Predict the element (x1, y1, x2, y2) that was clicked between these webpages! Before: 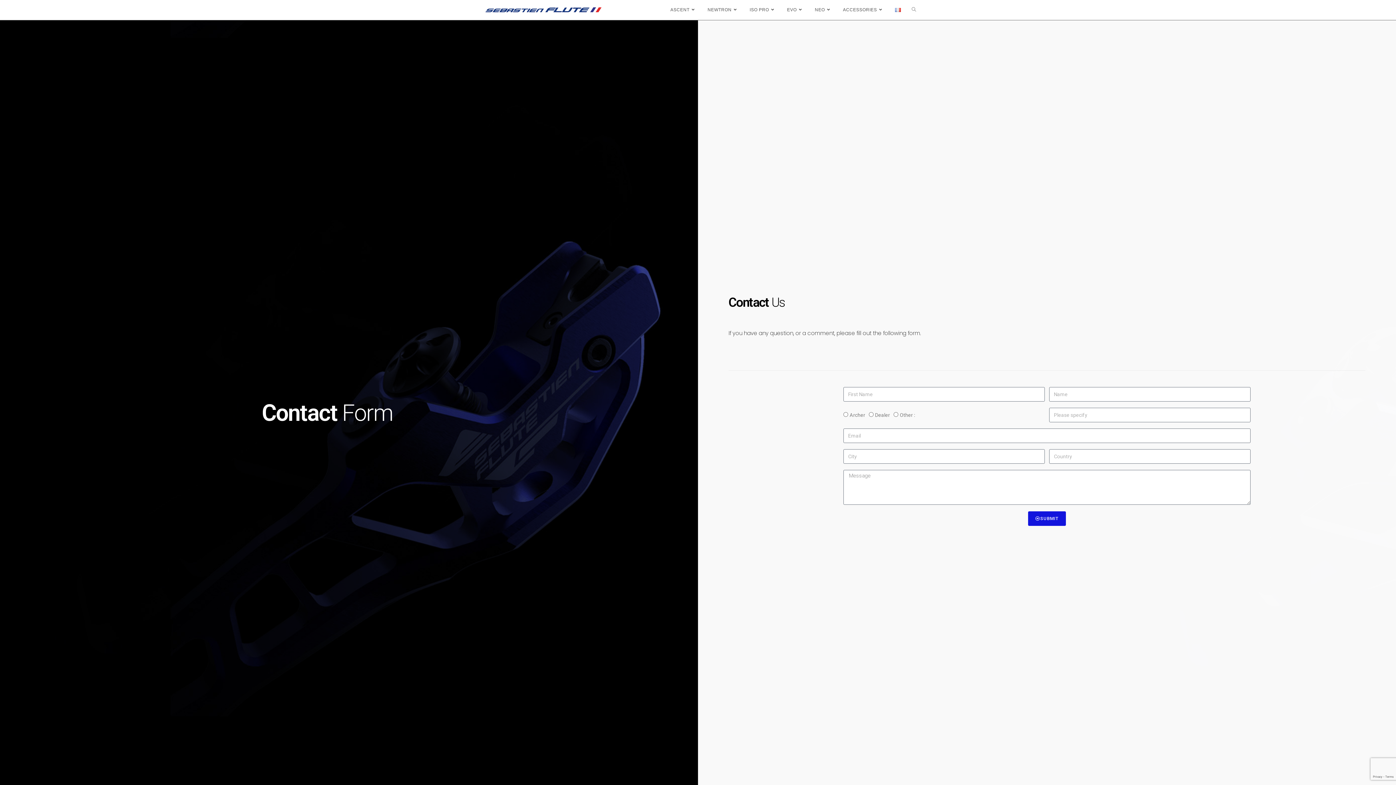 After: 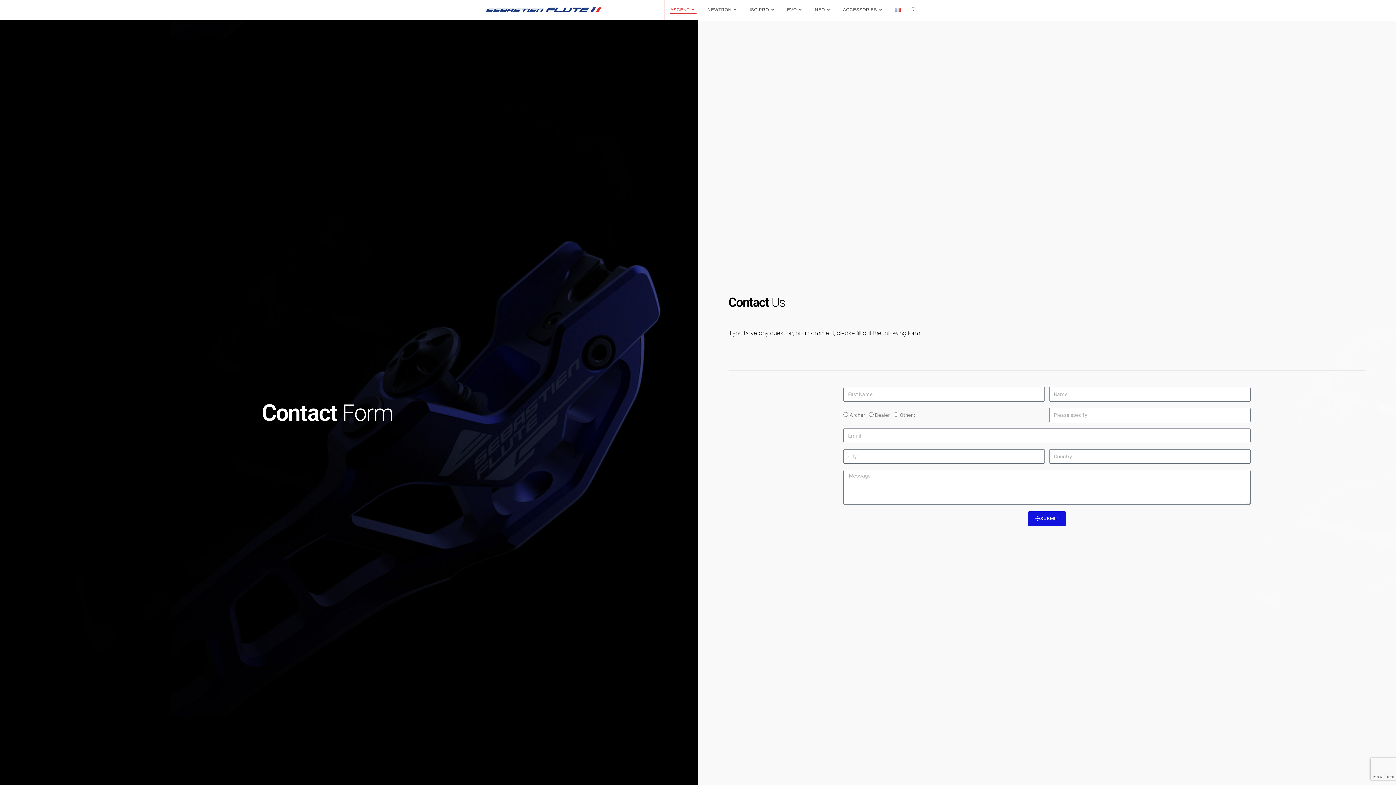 Action: label: ASCENT bbox: (665, 0, 702, 20)